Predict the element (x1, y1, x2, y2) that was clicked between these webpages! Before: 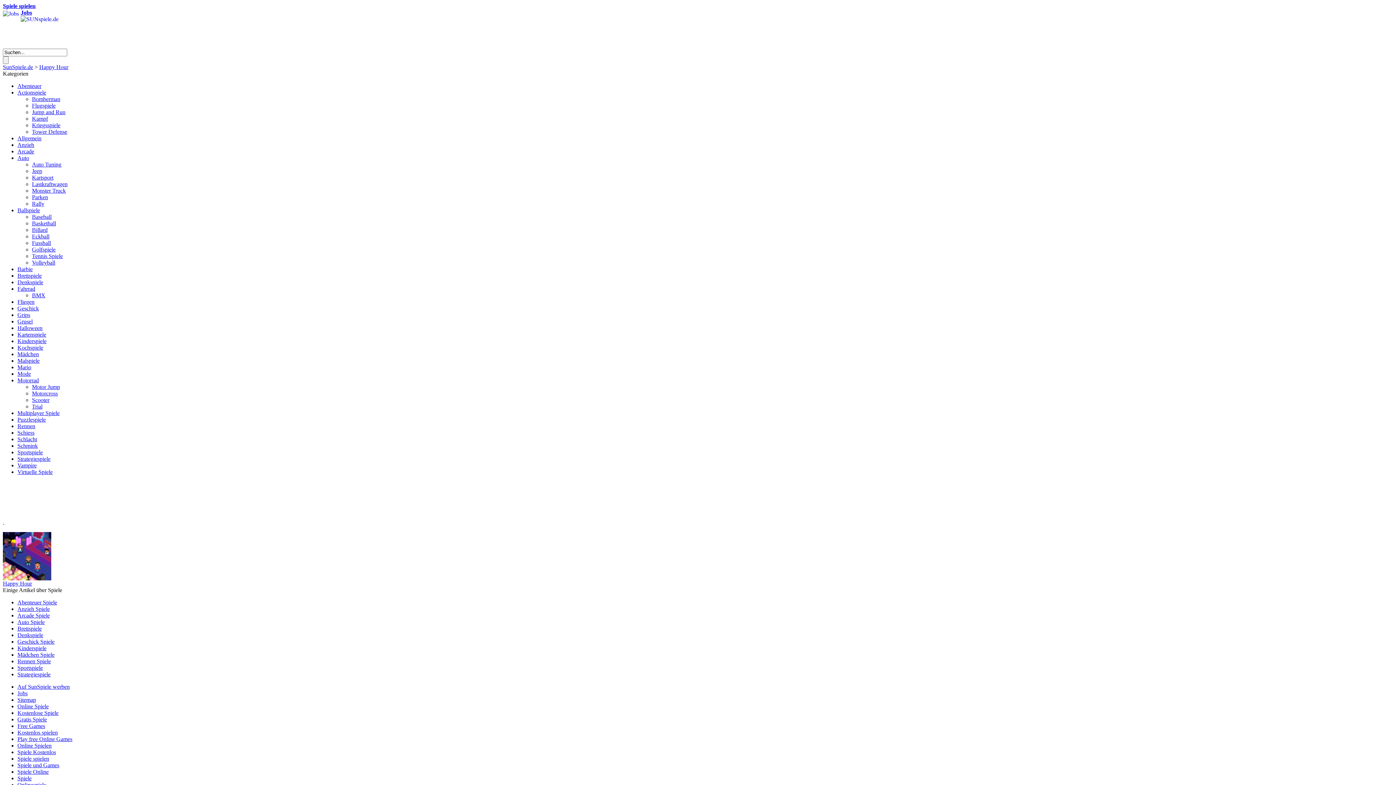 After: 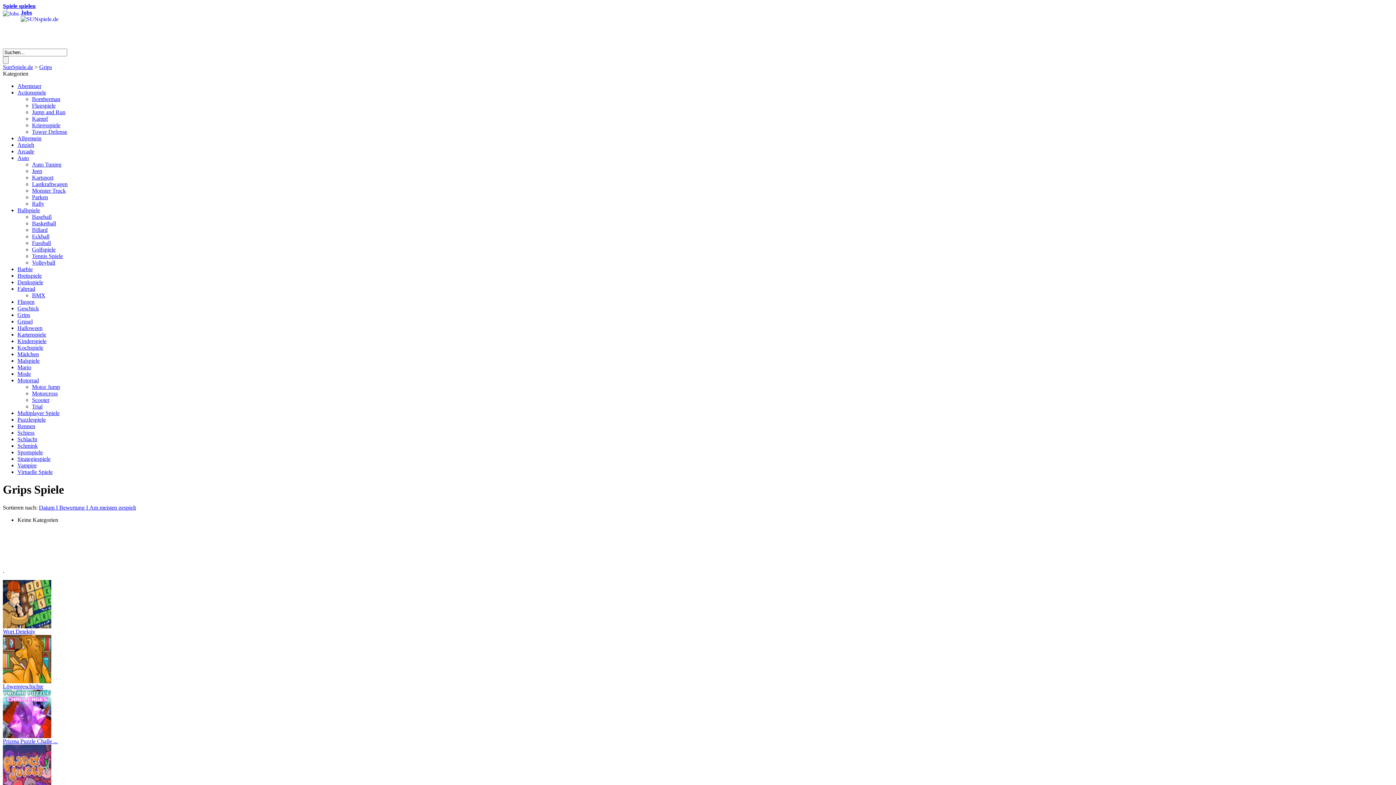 Action: bbox: (17, 312, 30, 318) label: Grips